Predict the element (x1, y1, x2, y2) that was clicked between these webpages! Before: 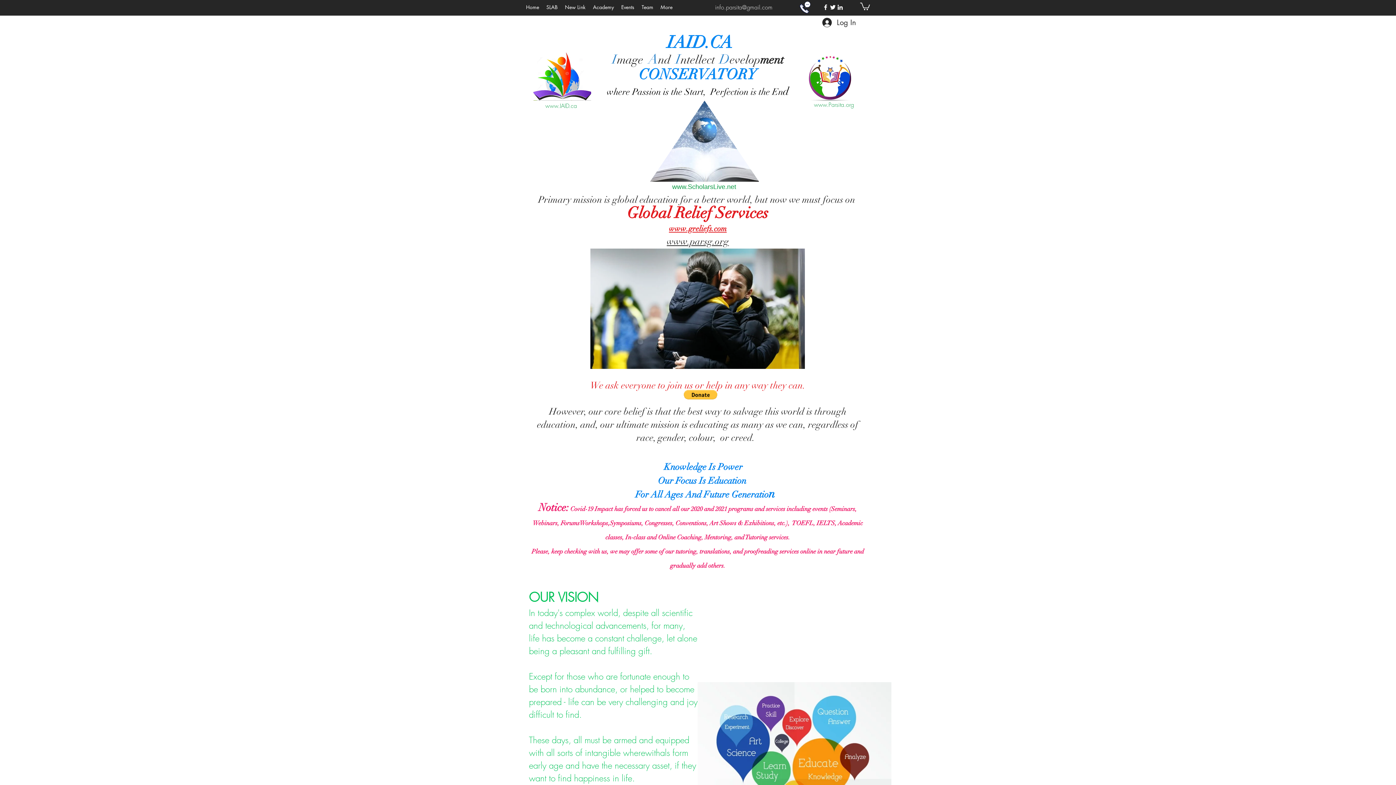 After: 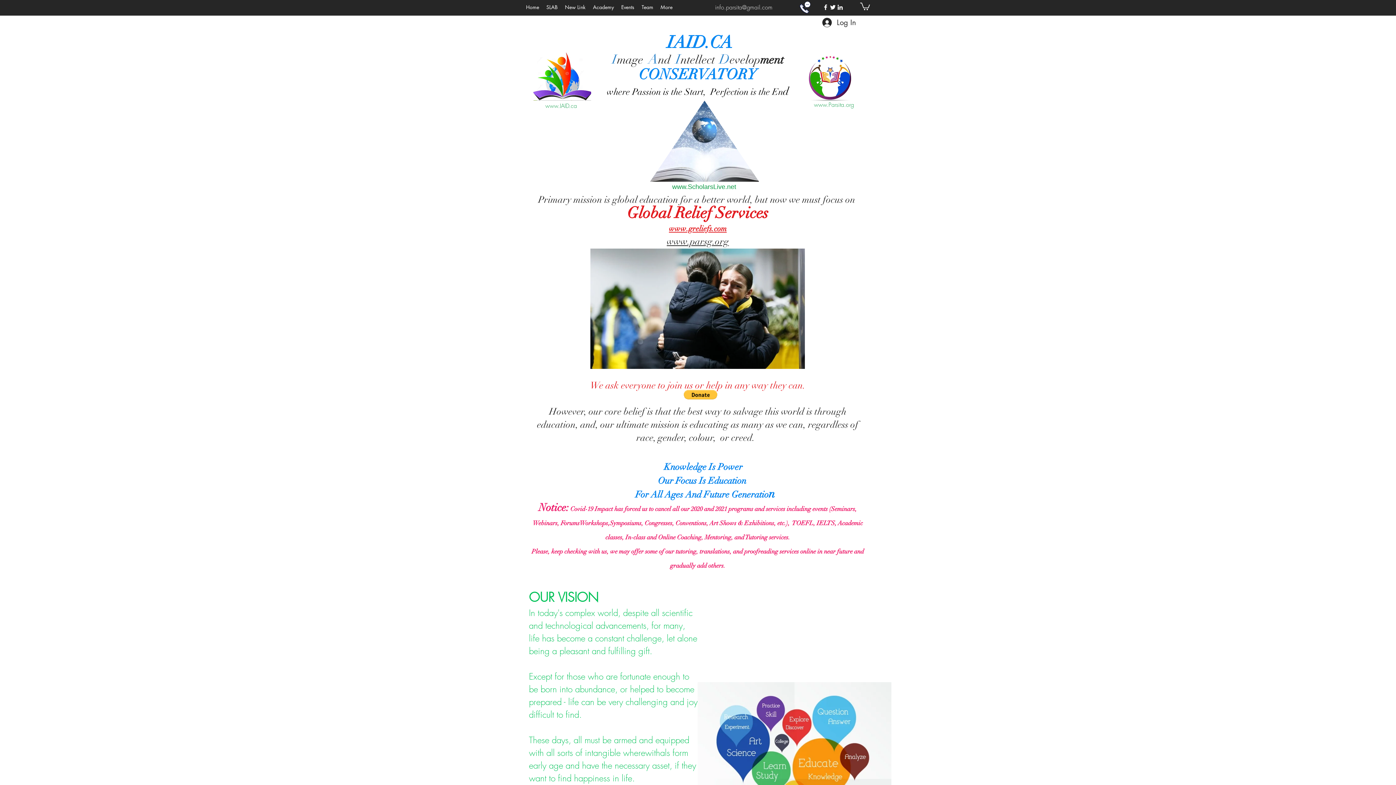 Action: label: www.IAID.ca bbox: (545, 101, 577, 109)